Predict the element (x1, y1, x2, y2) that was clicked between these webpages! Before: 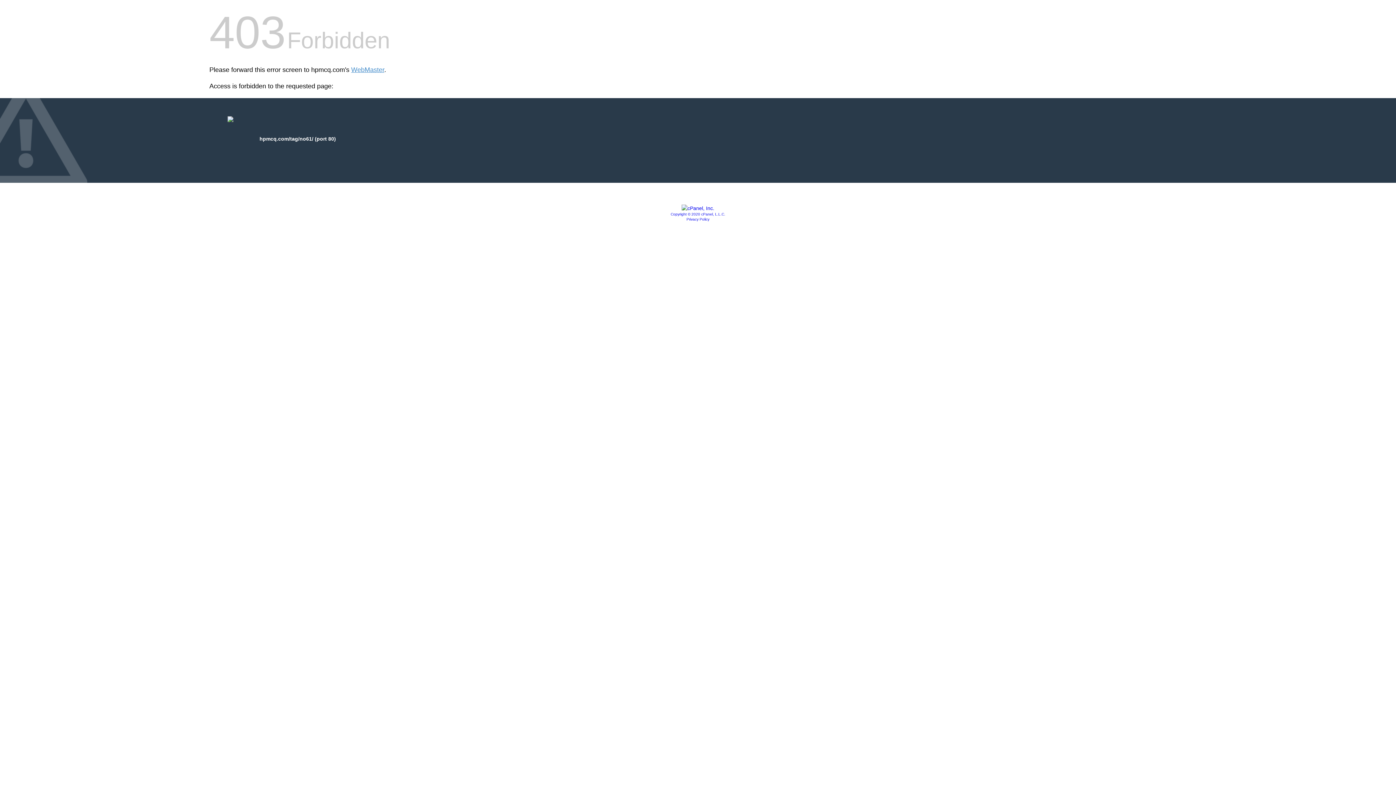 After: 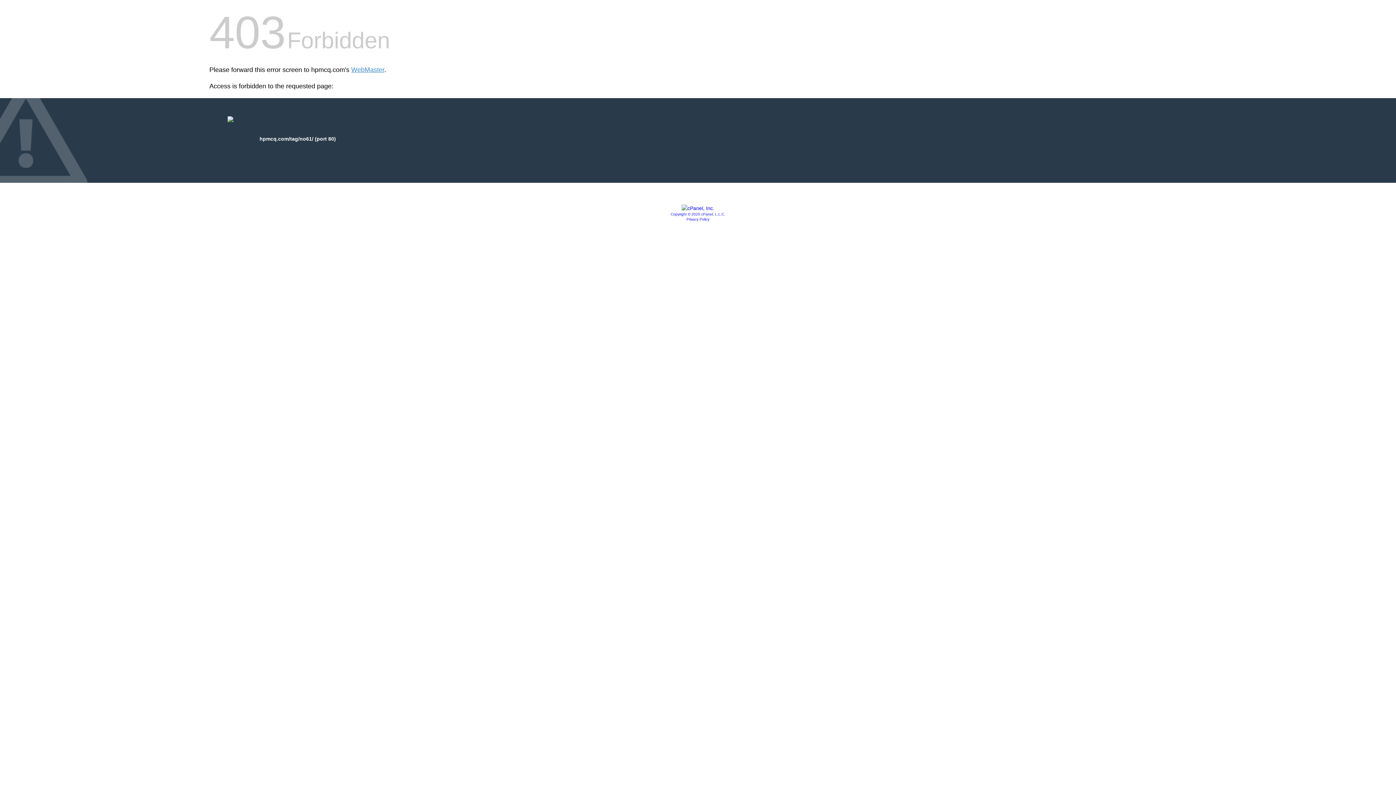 Action: bbox: (681, 205, 714, 211)